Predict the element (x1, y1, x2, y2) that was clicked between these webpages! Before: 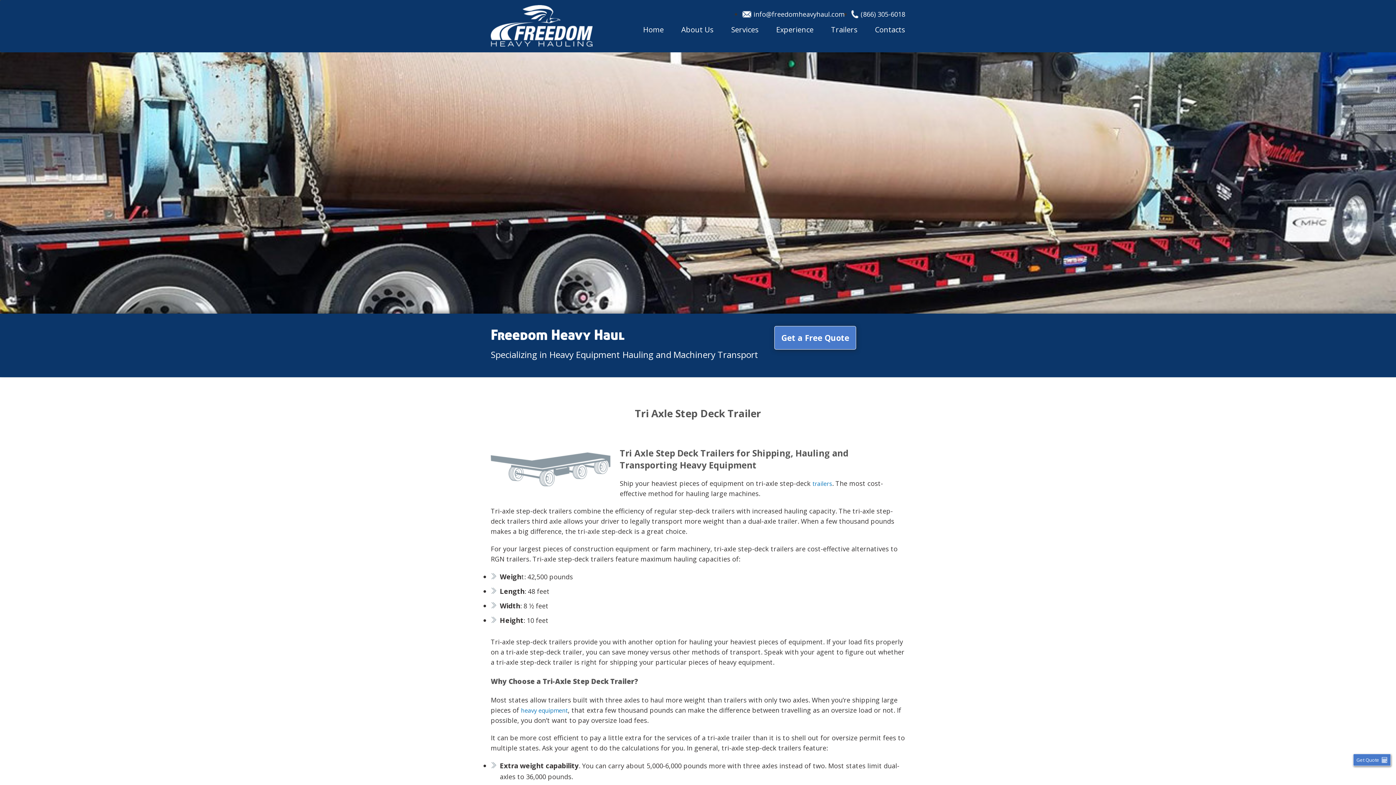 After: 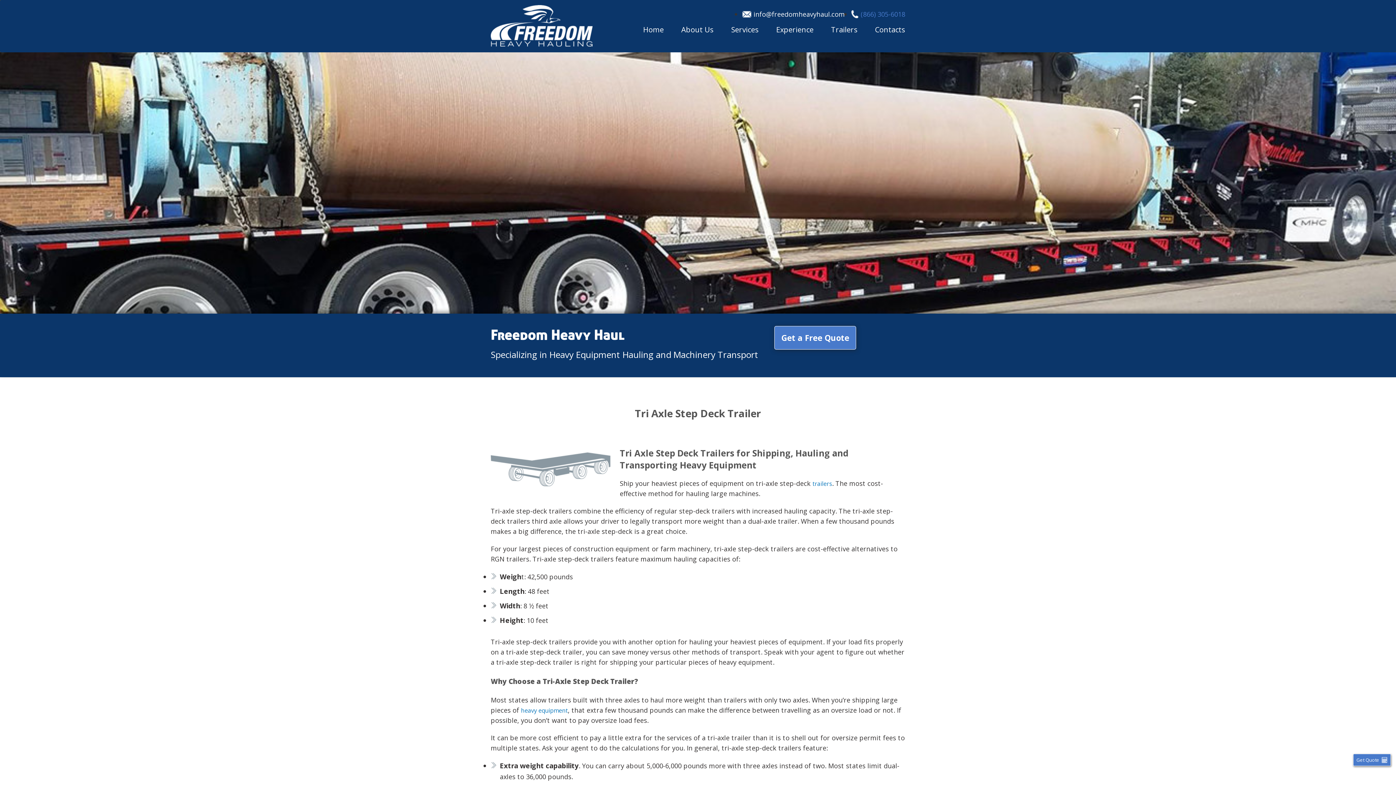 Action: bbox: (861, 9, 905, 19) label: (866) 305-6018